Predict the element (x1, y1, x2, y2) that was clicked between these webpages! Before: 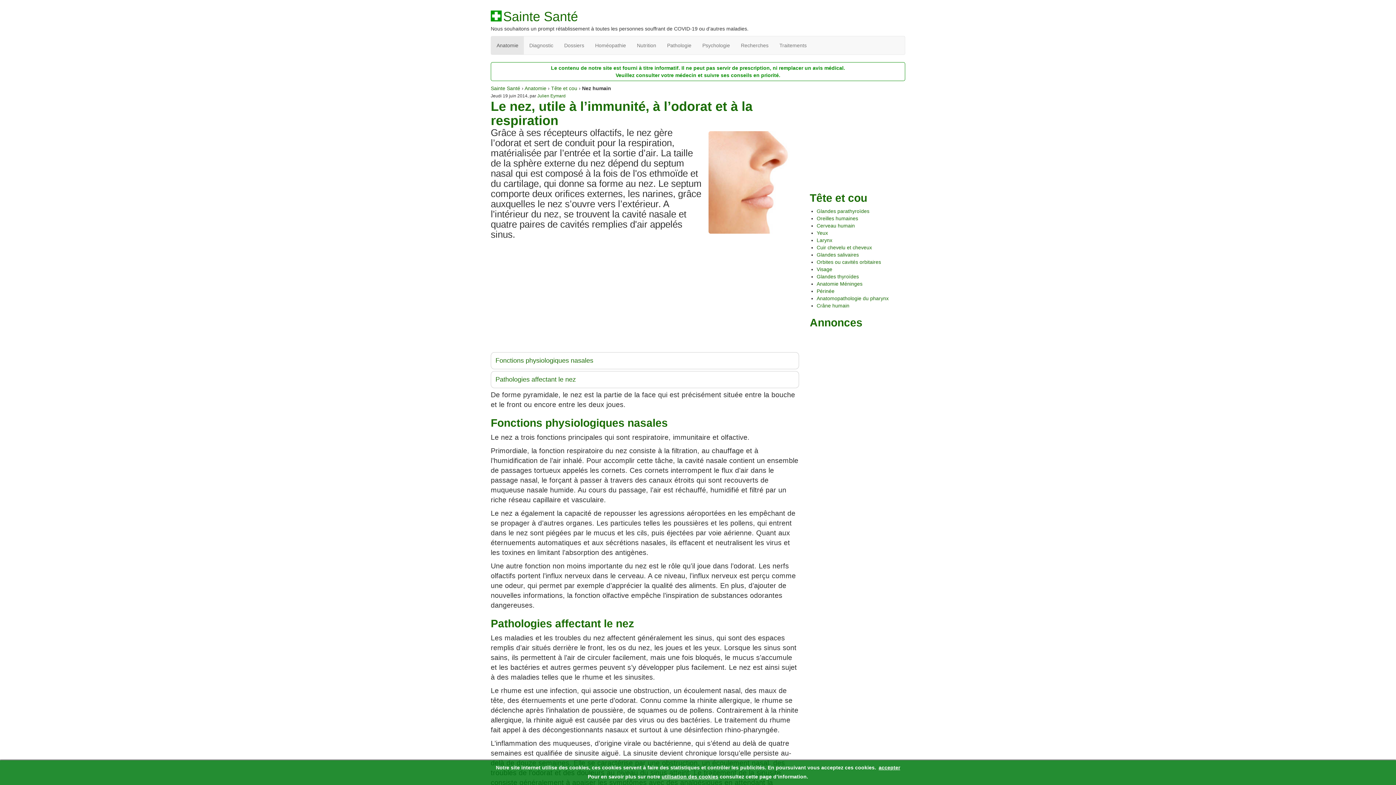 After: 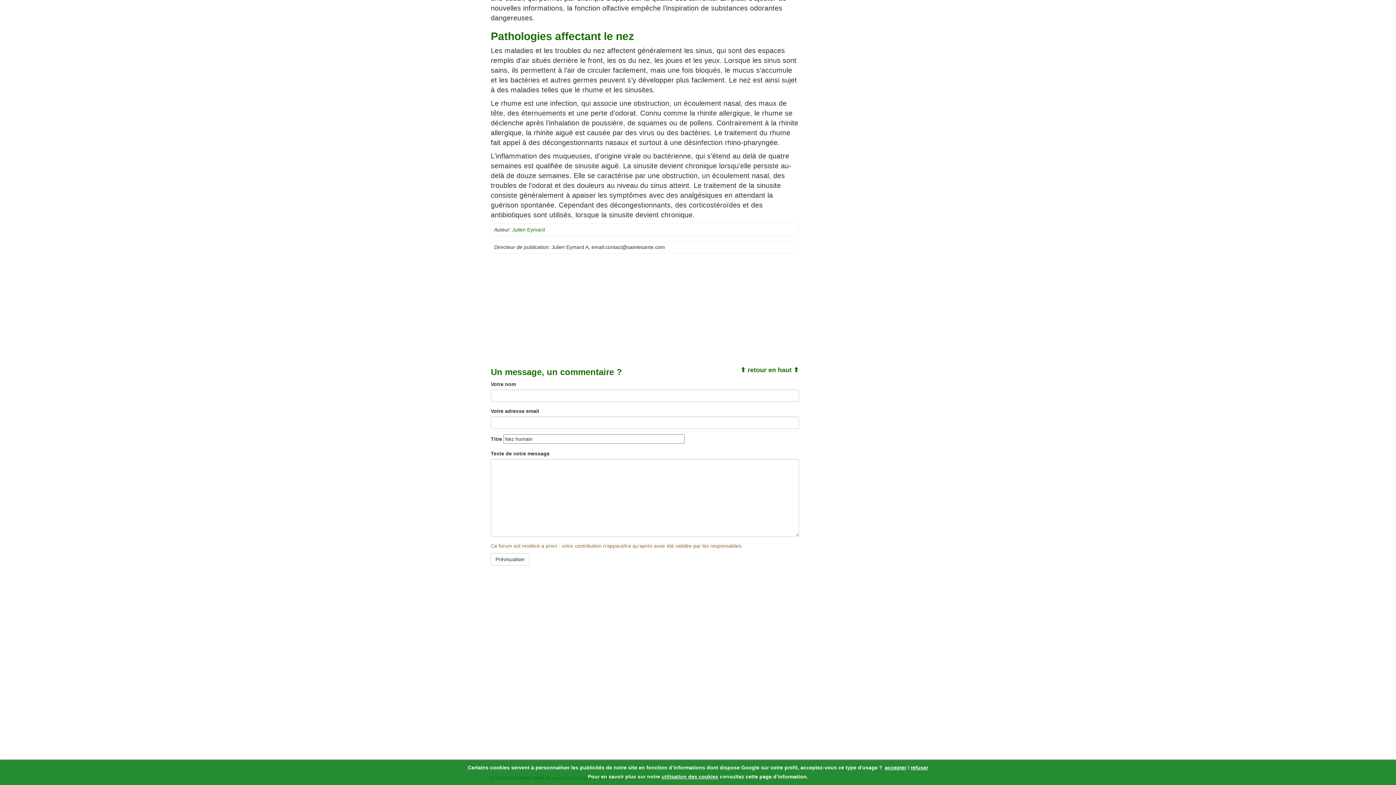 Action: label: Pathologies affectant le nez bbox: (490, 371, 799, 388)